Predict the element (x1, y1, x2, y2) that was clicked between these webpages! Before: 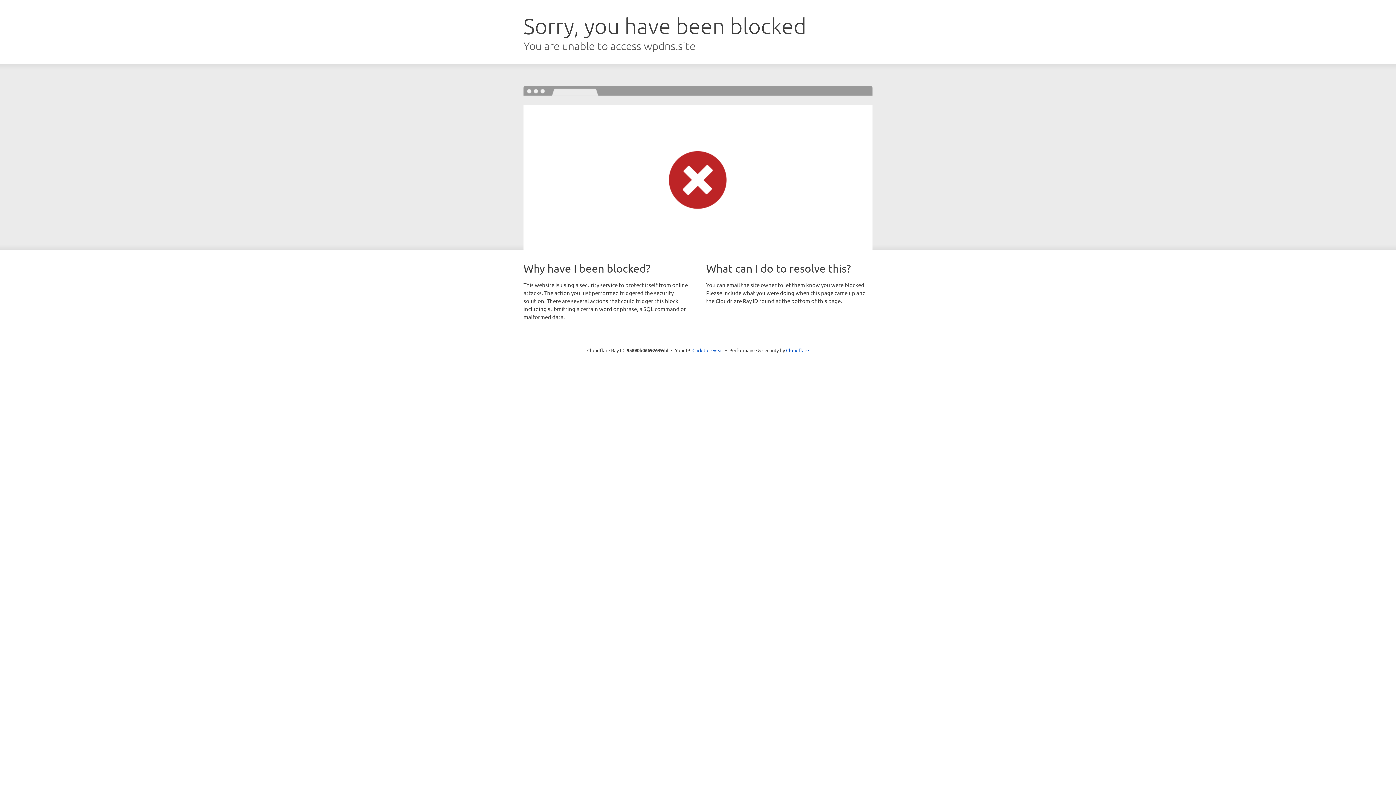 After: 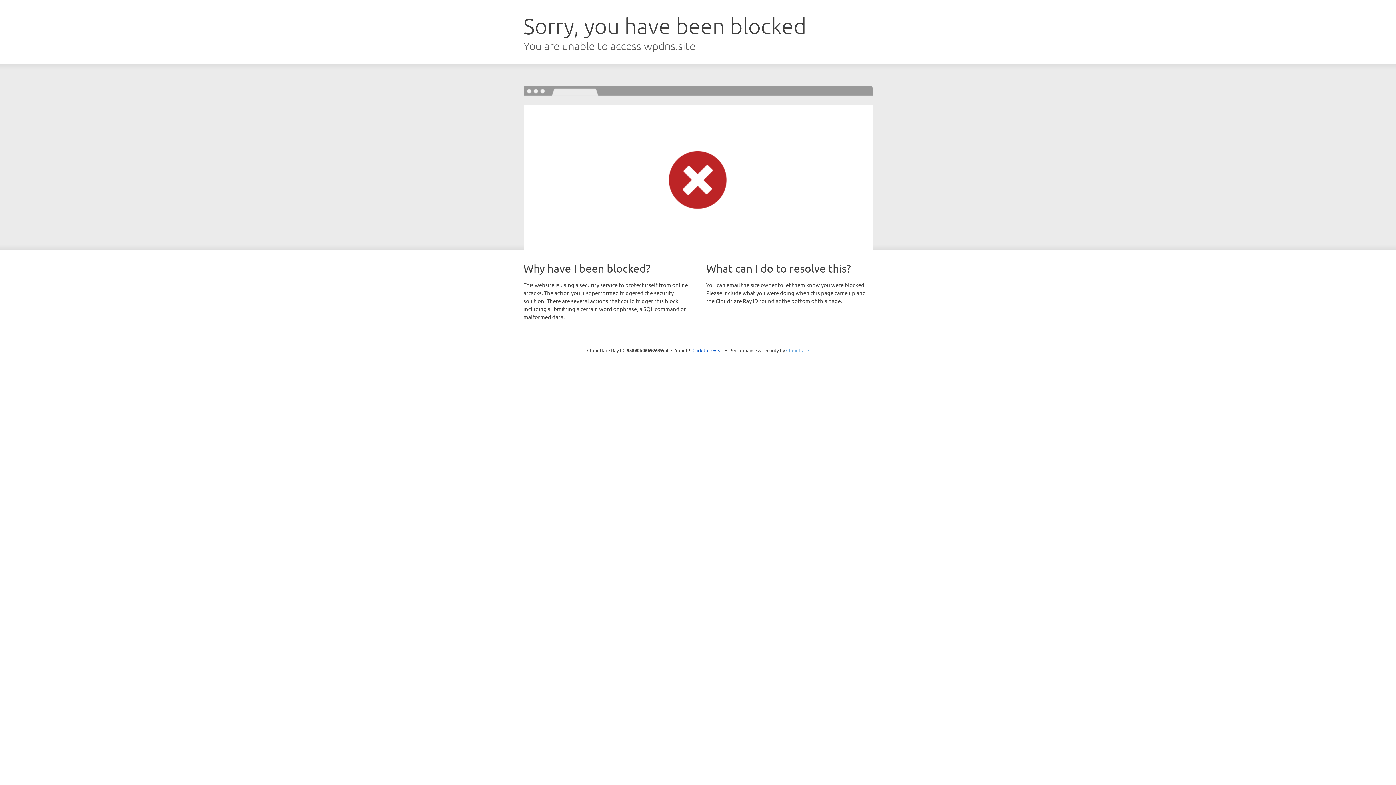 Action: label: Cloudflare bbox: (786, 347, 809, 353)